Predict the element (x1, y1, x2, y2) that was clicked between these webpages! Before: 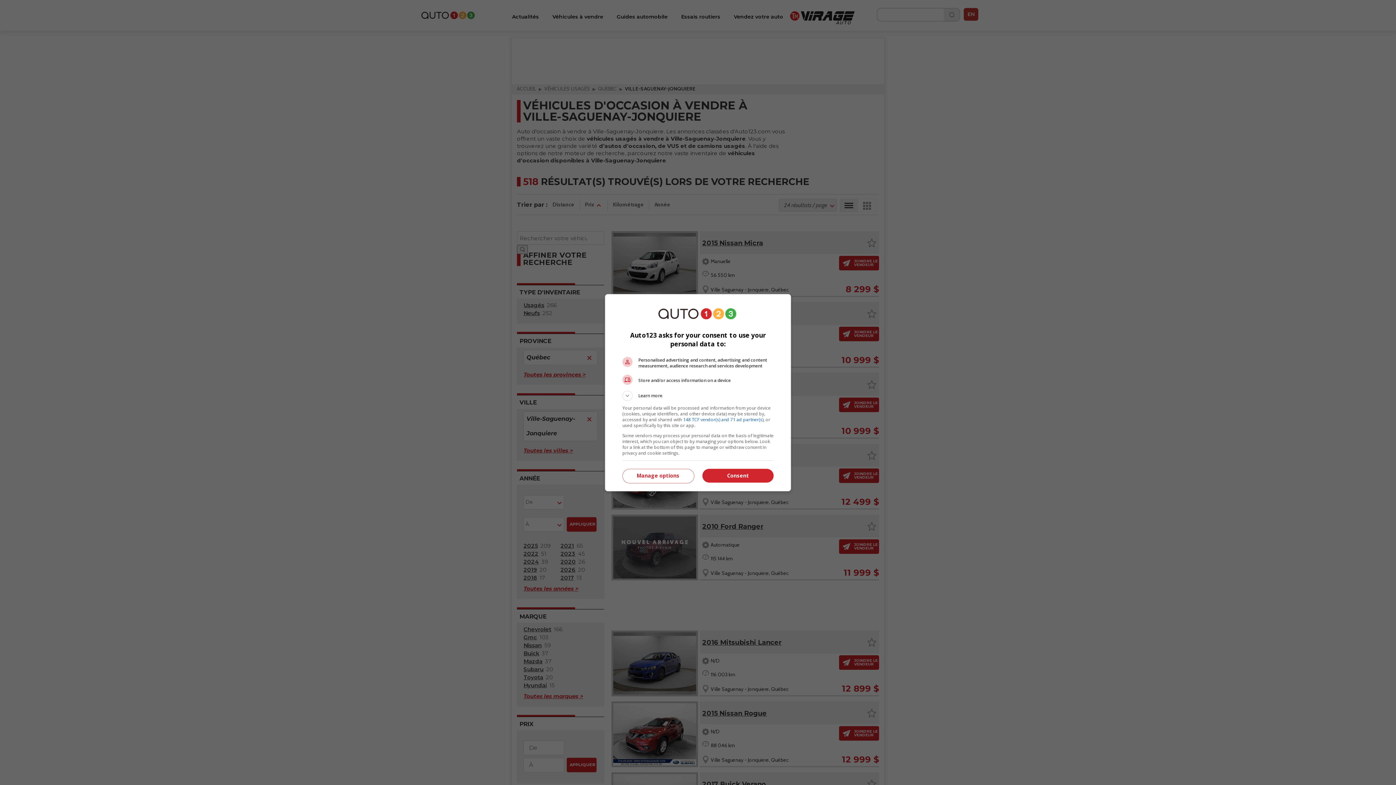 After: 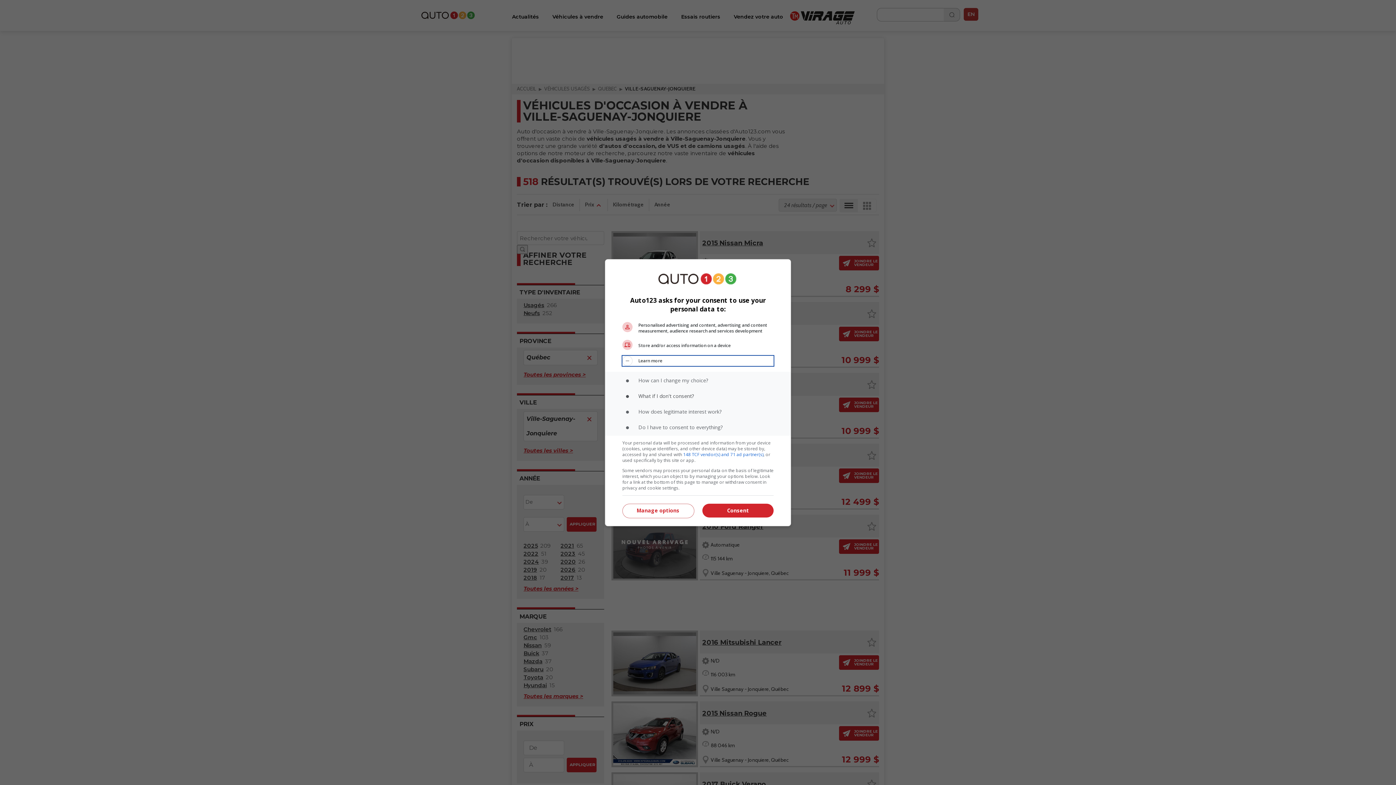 Action: bbox: (622, 390, 773, 400) label: Learn more